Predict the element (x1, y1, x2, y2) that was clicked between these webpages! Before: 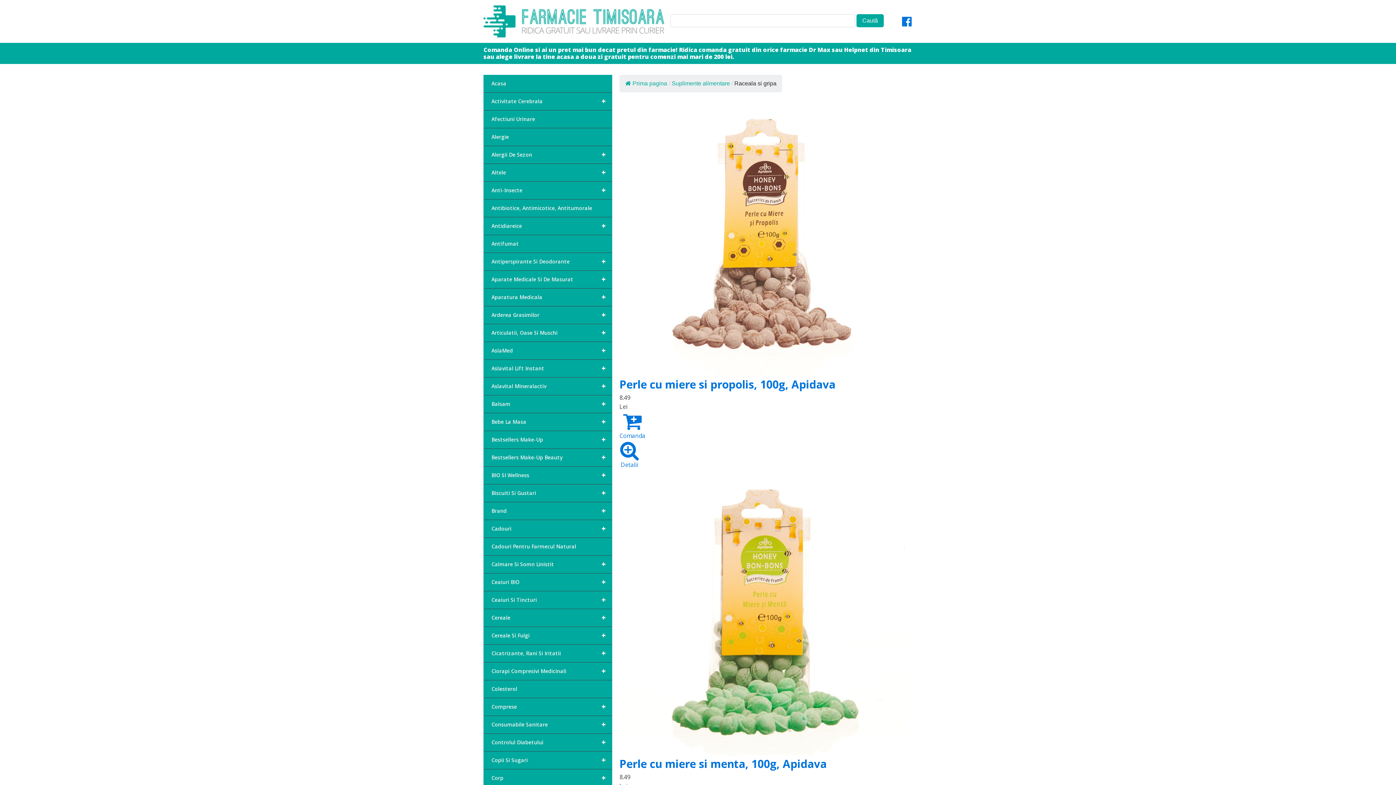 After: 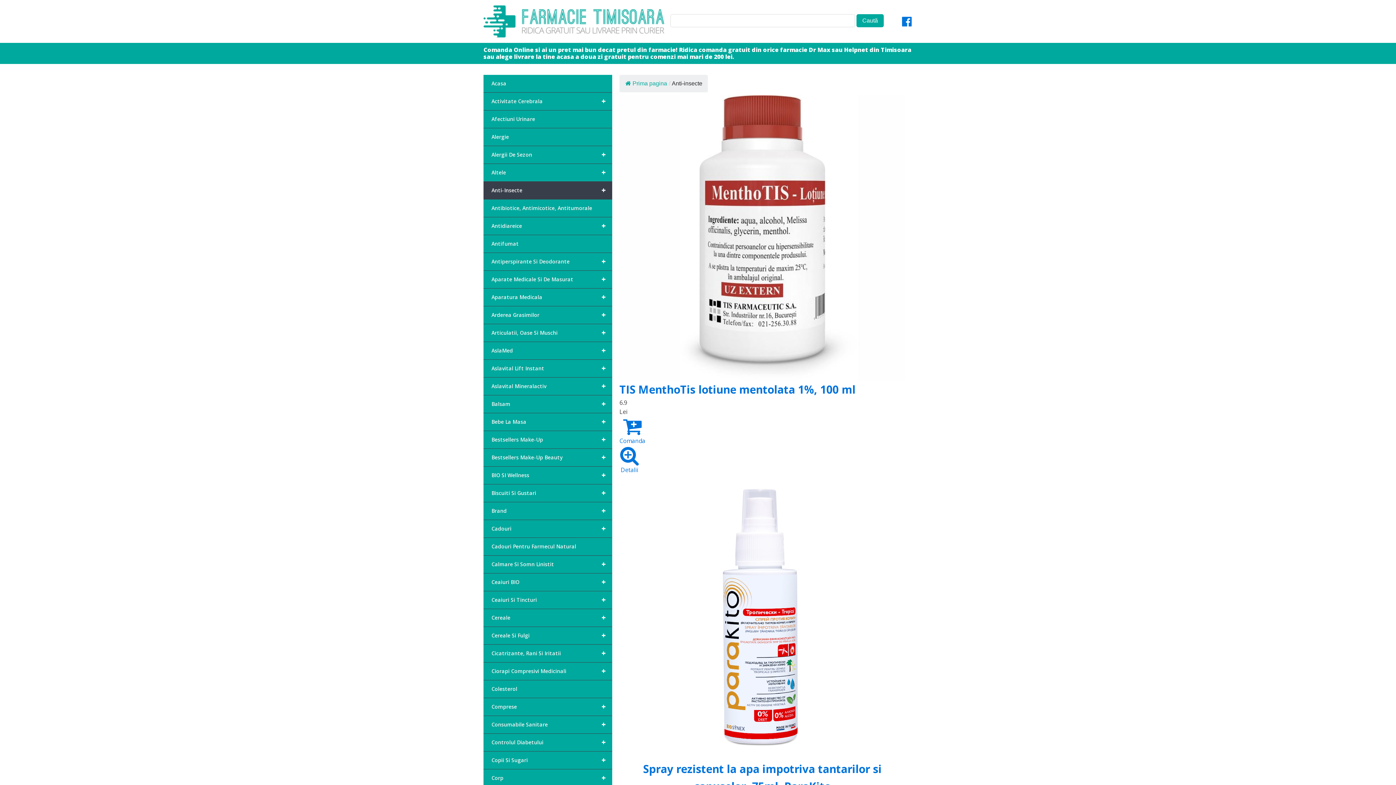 Action: bbox: (483, 181, 612, 199) label: +
Anti-Insecte